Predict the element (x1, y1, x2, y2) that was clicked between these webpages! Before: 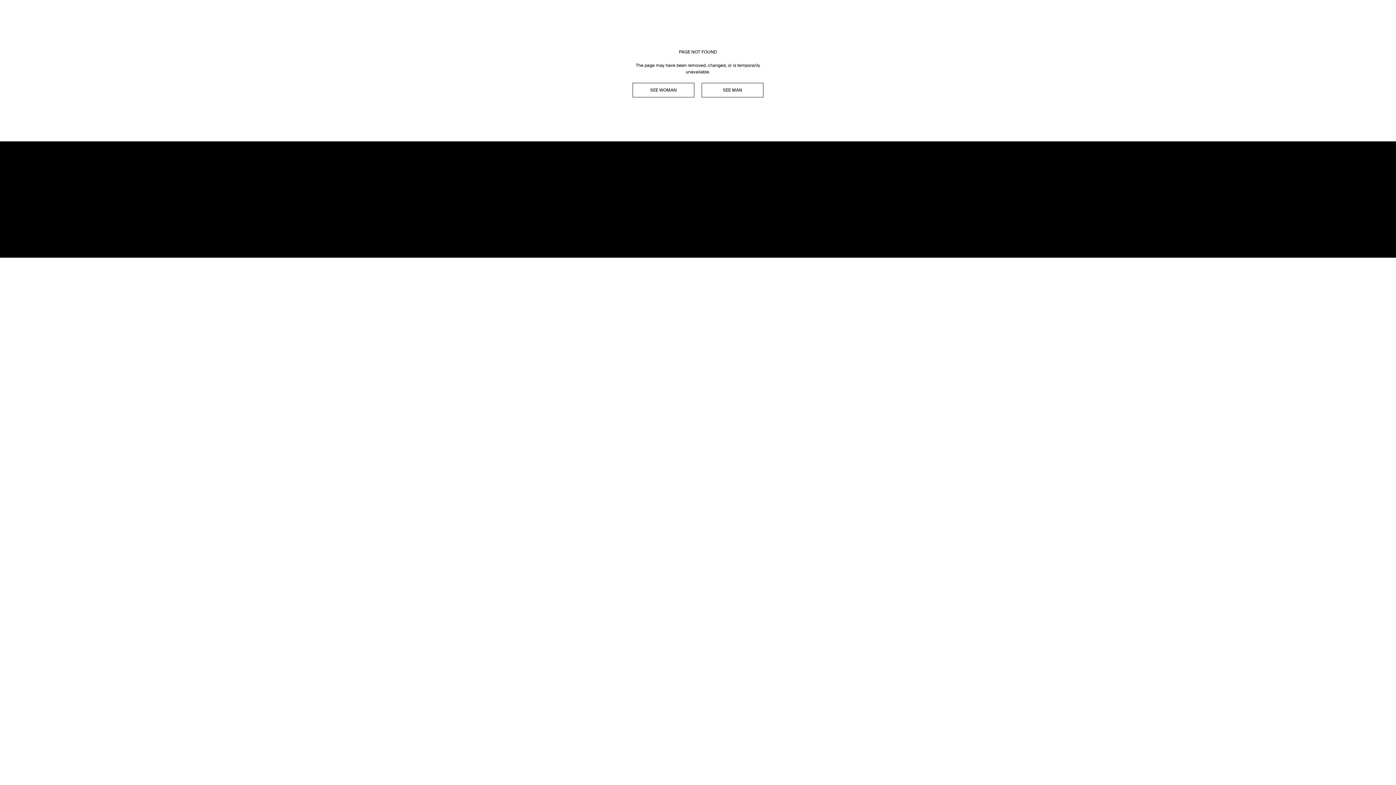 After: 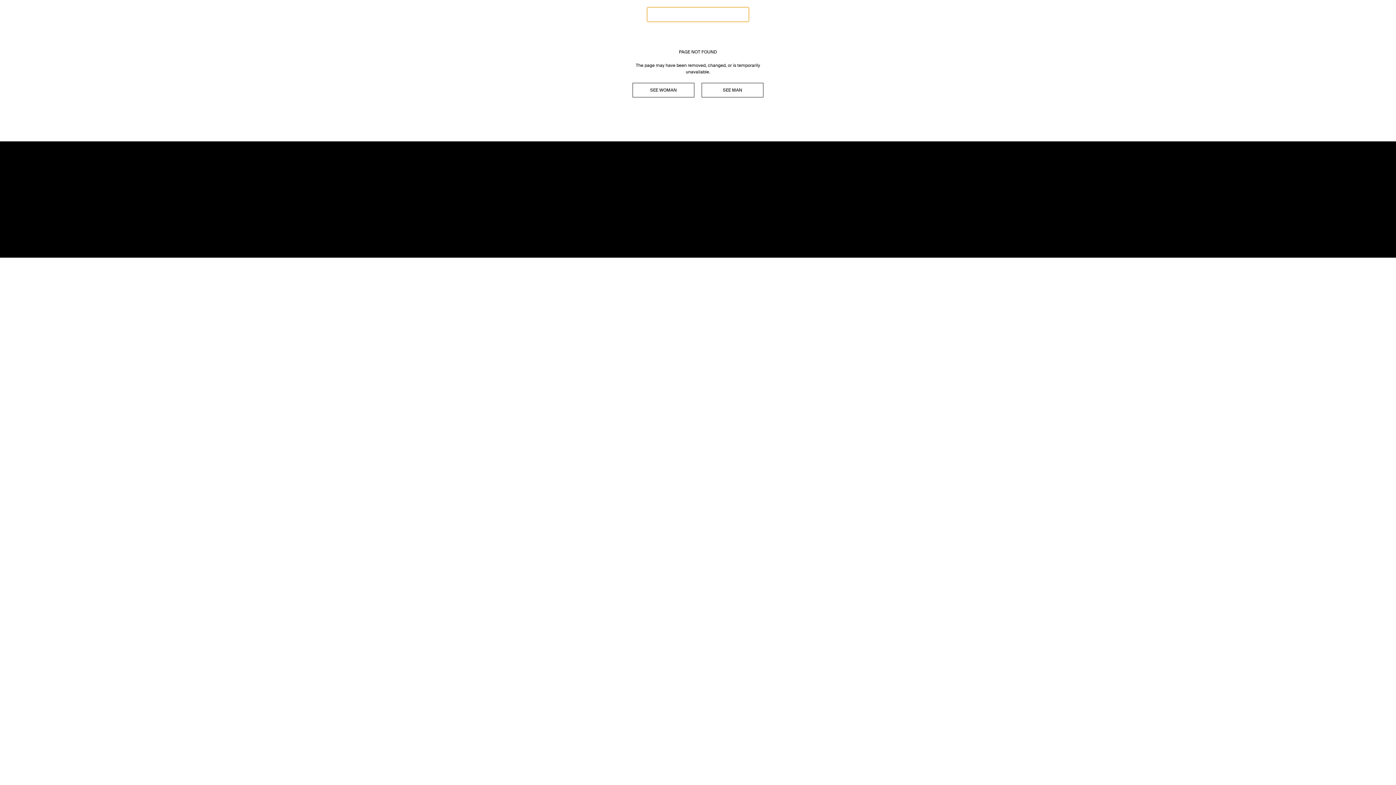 Action: bbox: (647, 7, 749, 21) label: SEARCH